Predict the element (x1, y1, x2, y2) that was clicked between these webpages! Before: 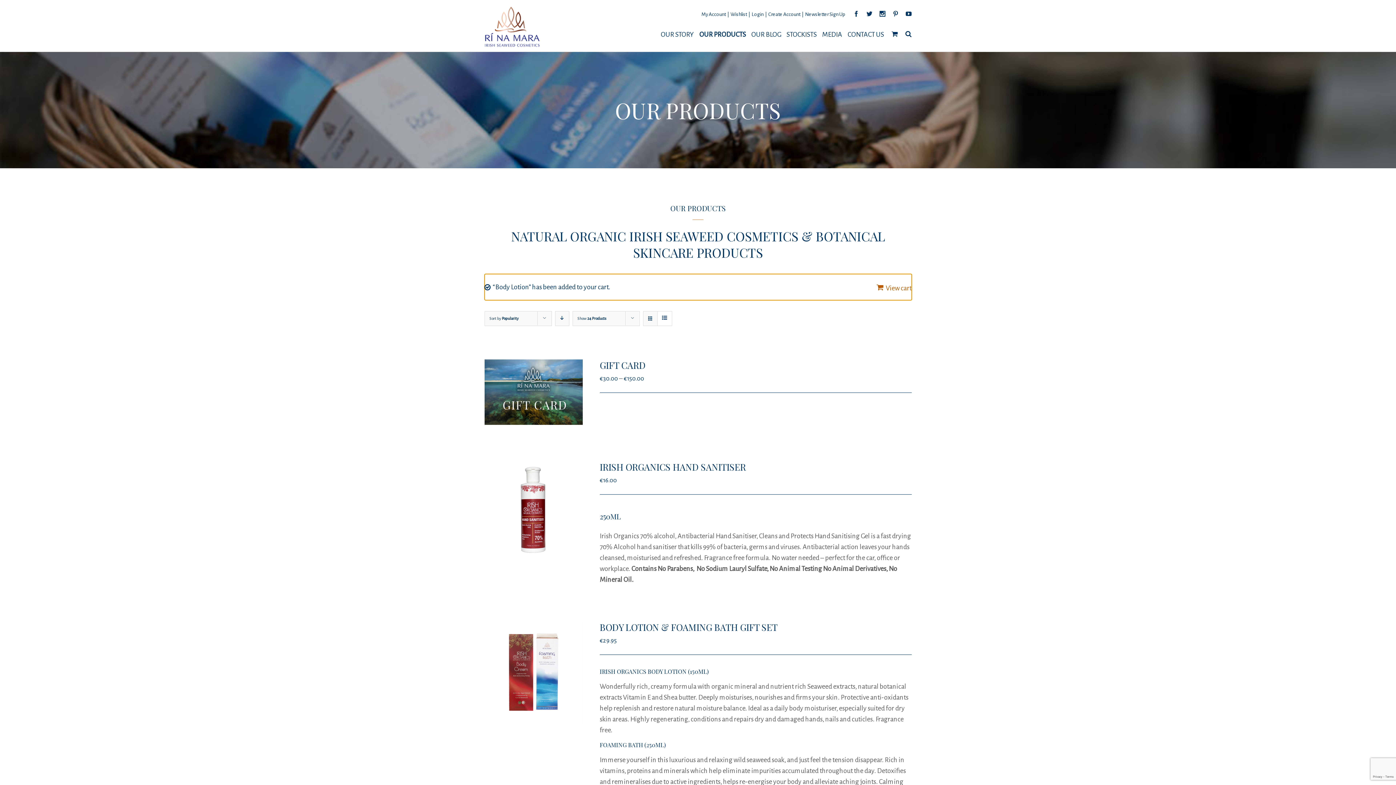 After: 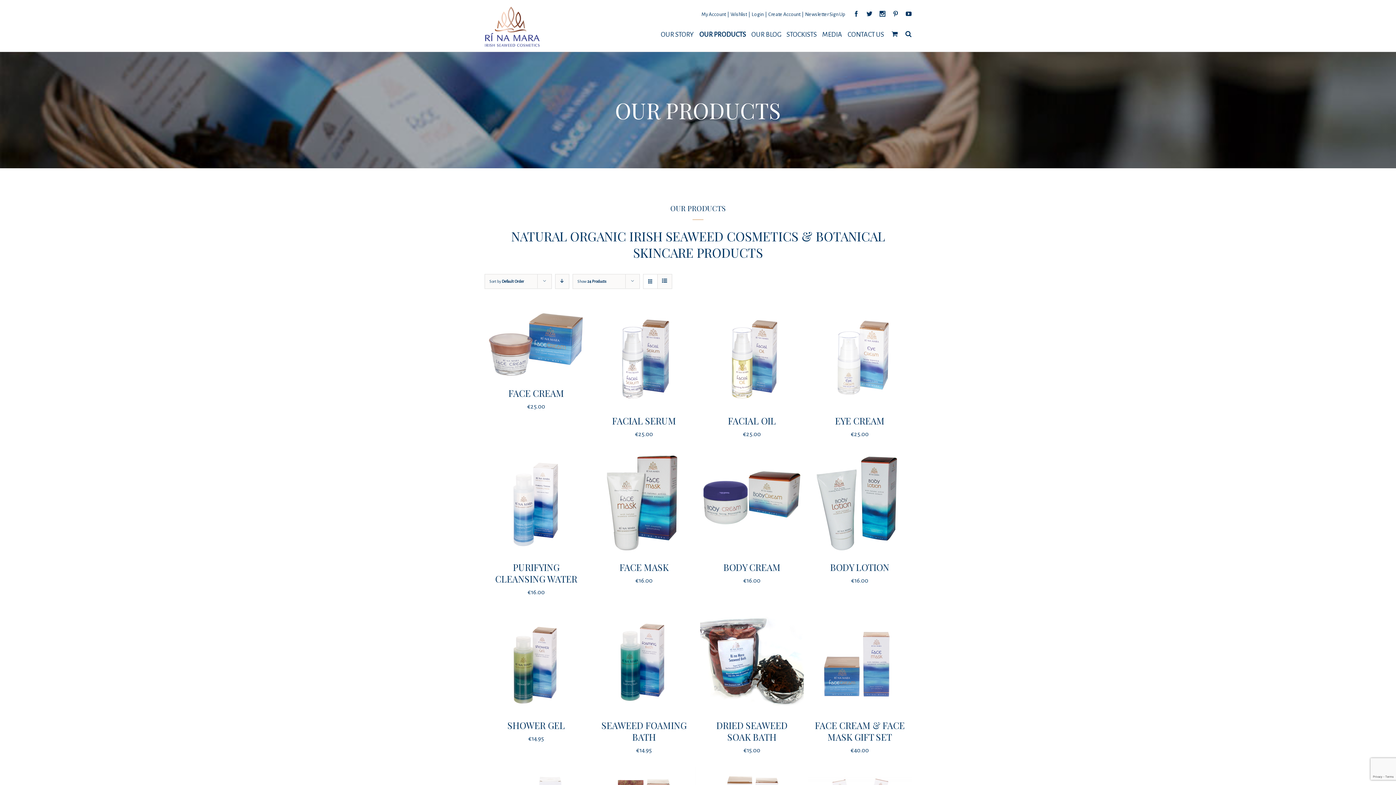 Action: label: OUR PRODUCTS bbox: (699, 28, 746, 41)